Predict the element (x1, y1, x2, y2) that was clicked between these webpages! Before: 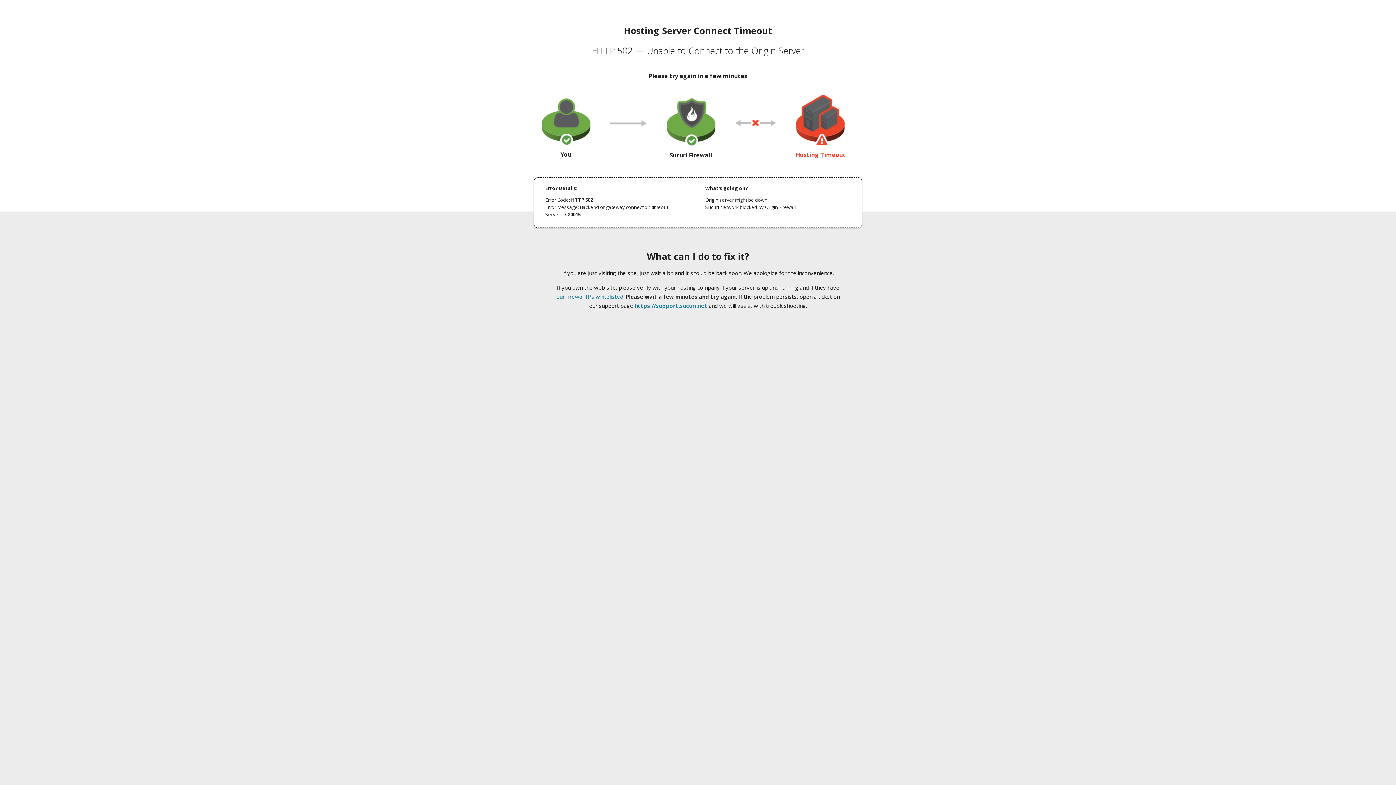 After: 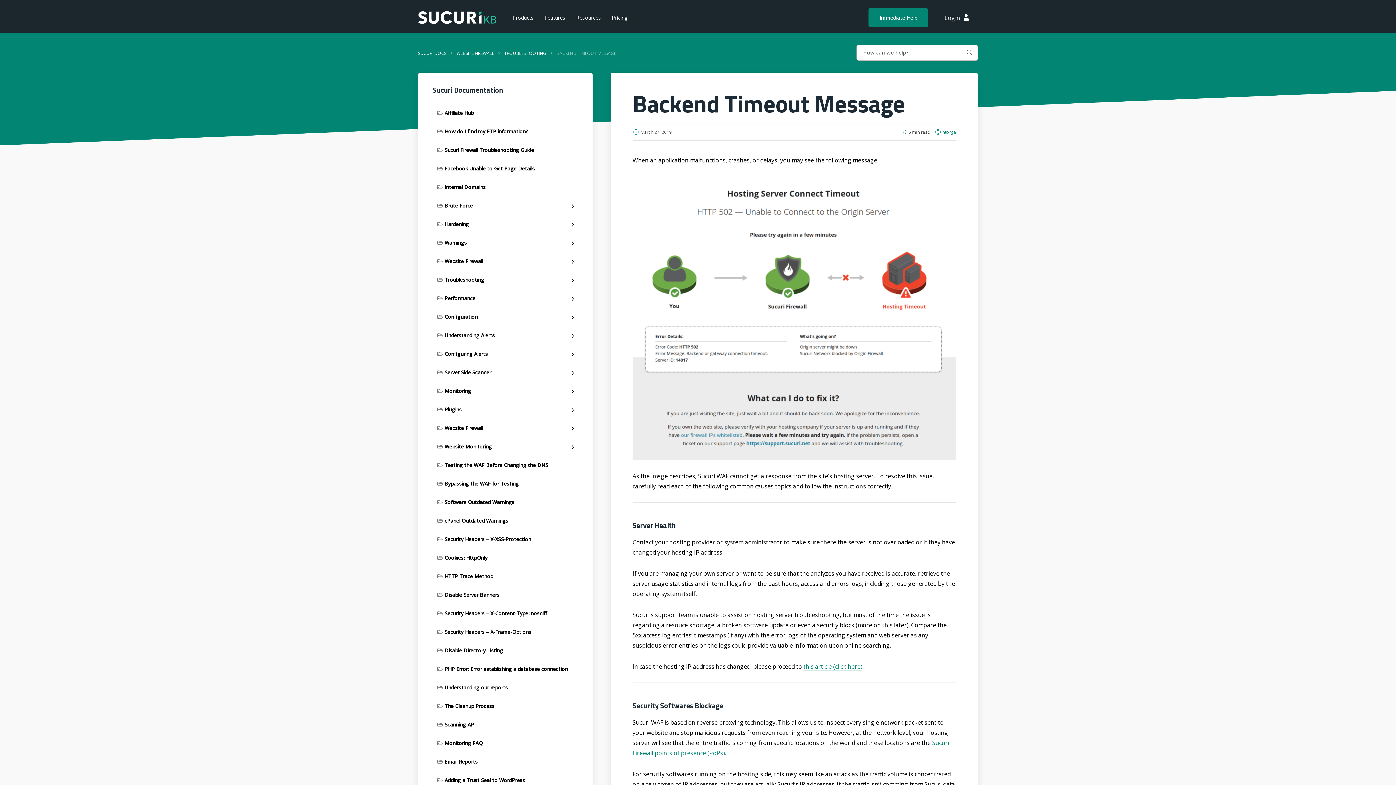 Action: bbox: (556, 293, 623, 300) label: our firewall IPs whitelisted